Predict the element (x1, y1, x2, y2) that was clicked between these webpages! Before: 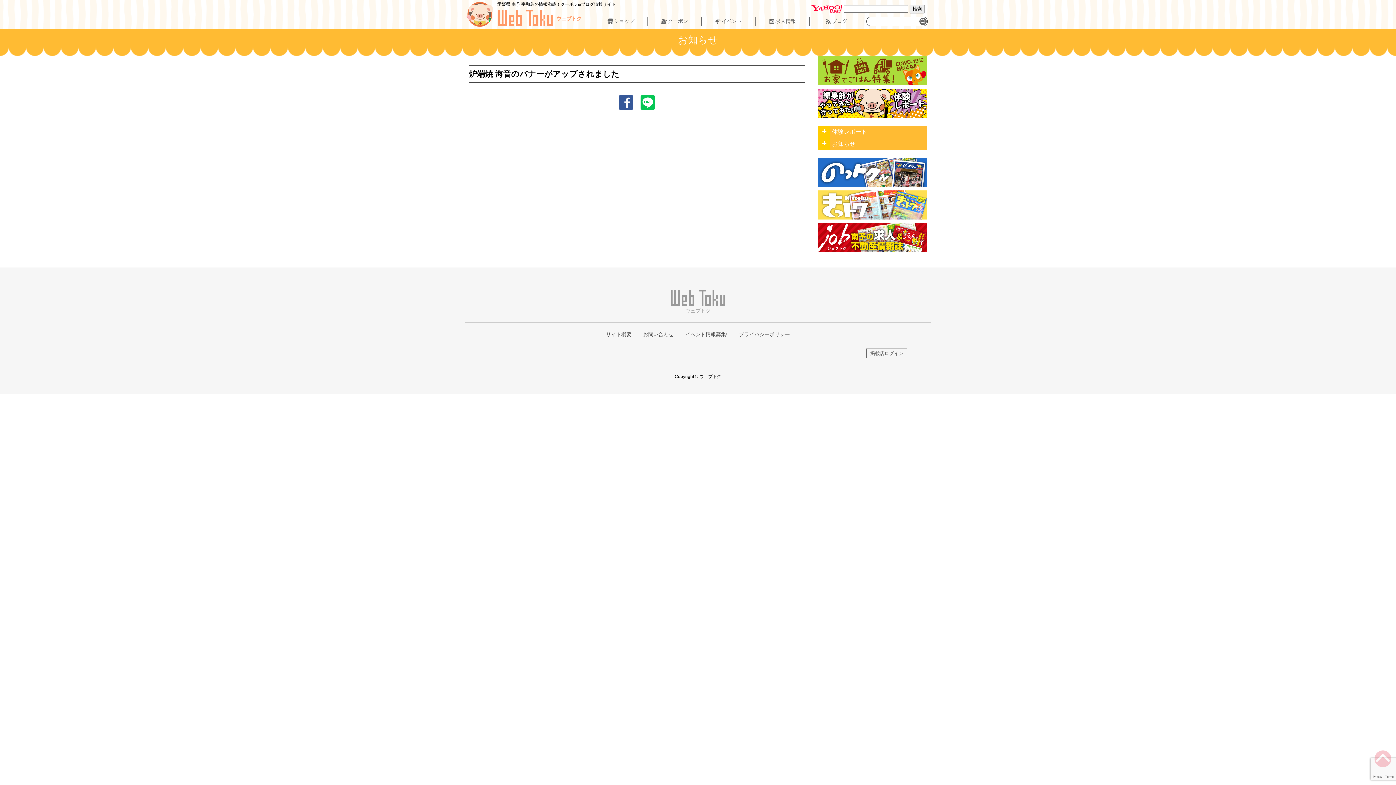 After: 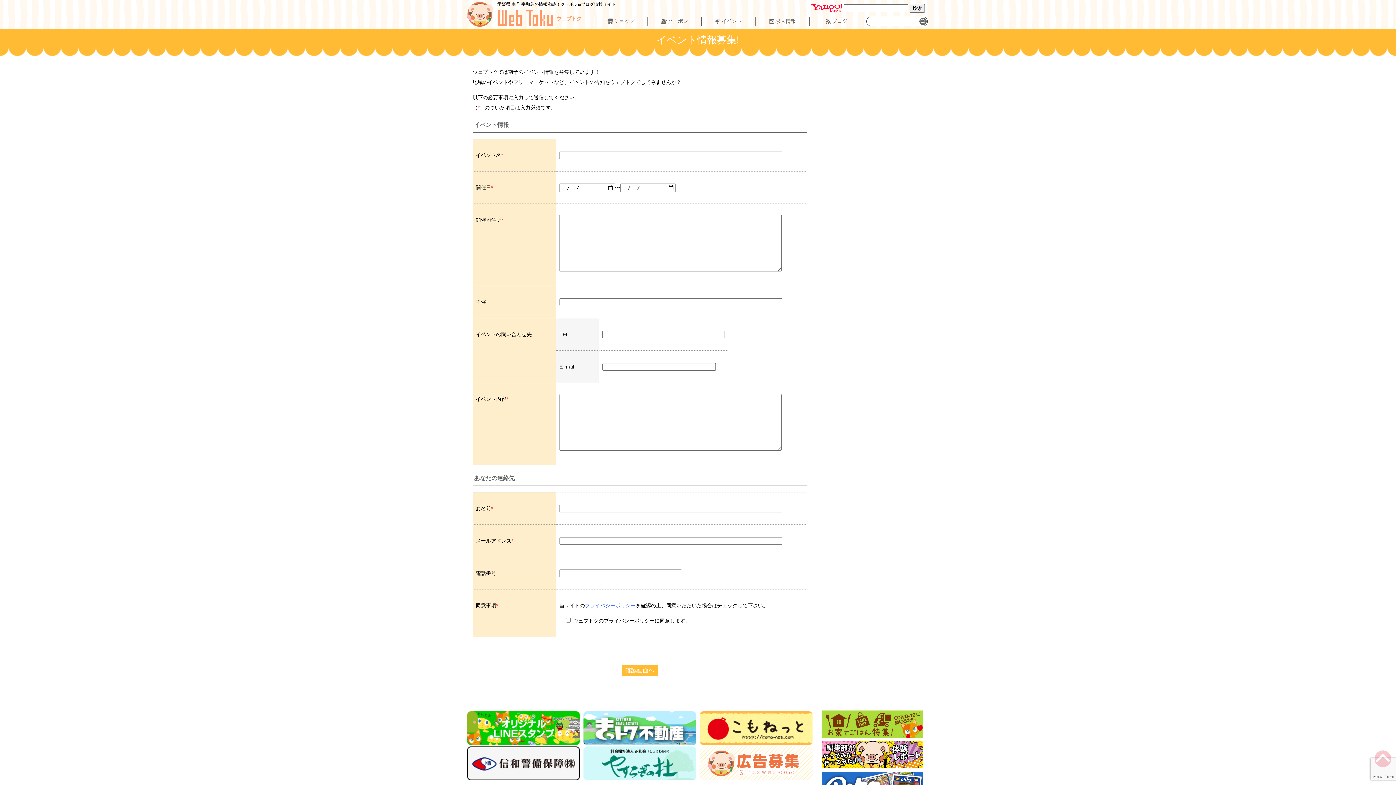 Action: bbox: (685, 331, 727, 338) label: イベント情報募集!